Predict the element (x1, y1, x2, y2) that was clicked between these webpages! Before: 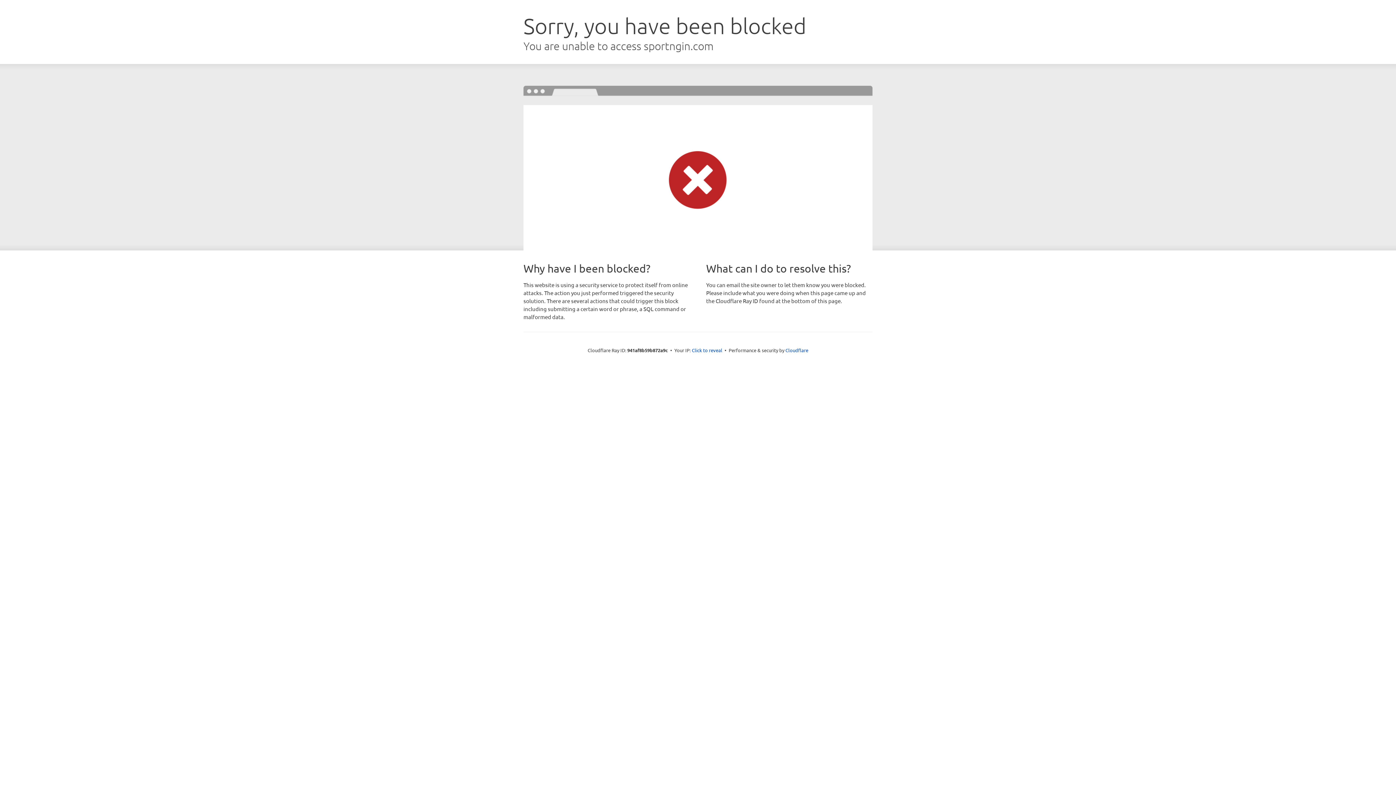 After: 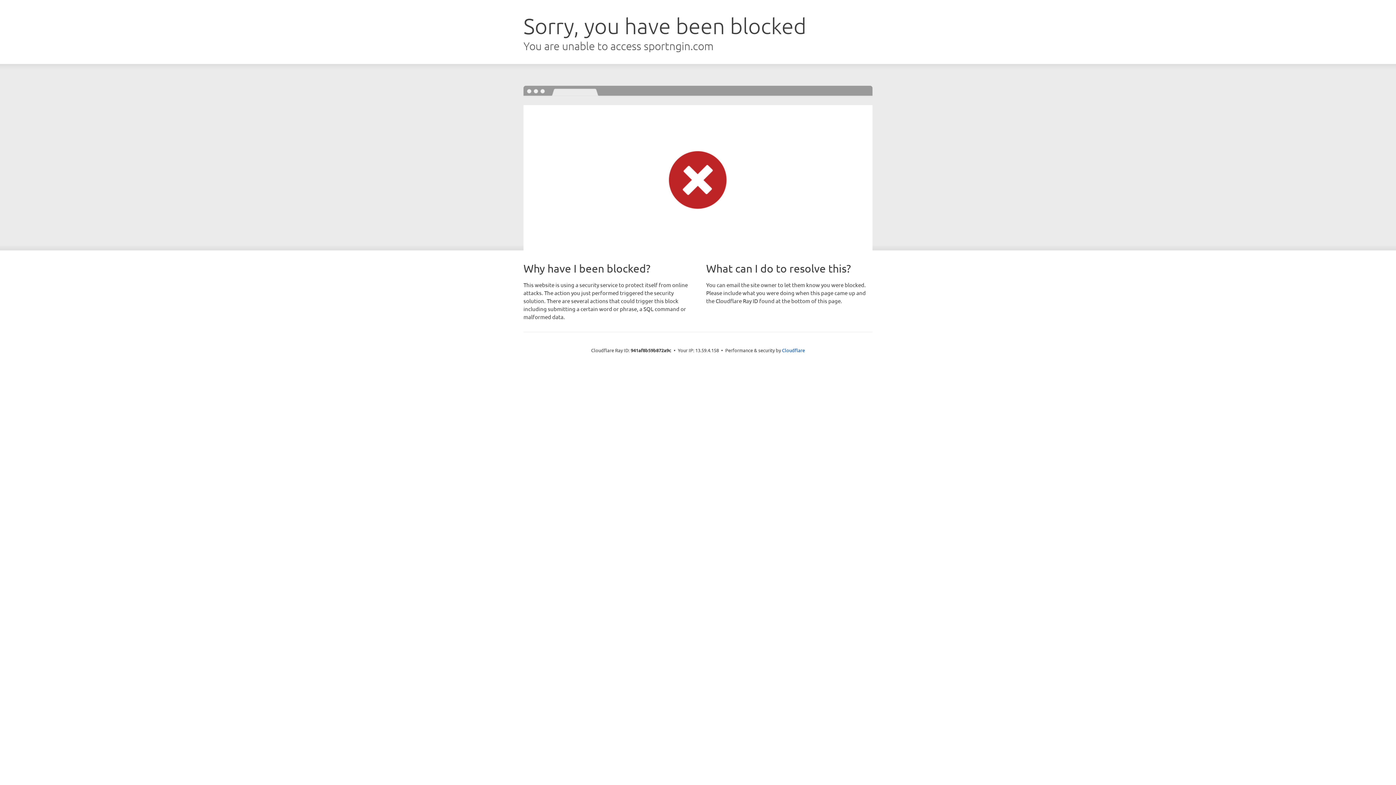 Action: bbox: (692, 346, 722, 353) label: Click to reveal